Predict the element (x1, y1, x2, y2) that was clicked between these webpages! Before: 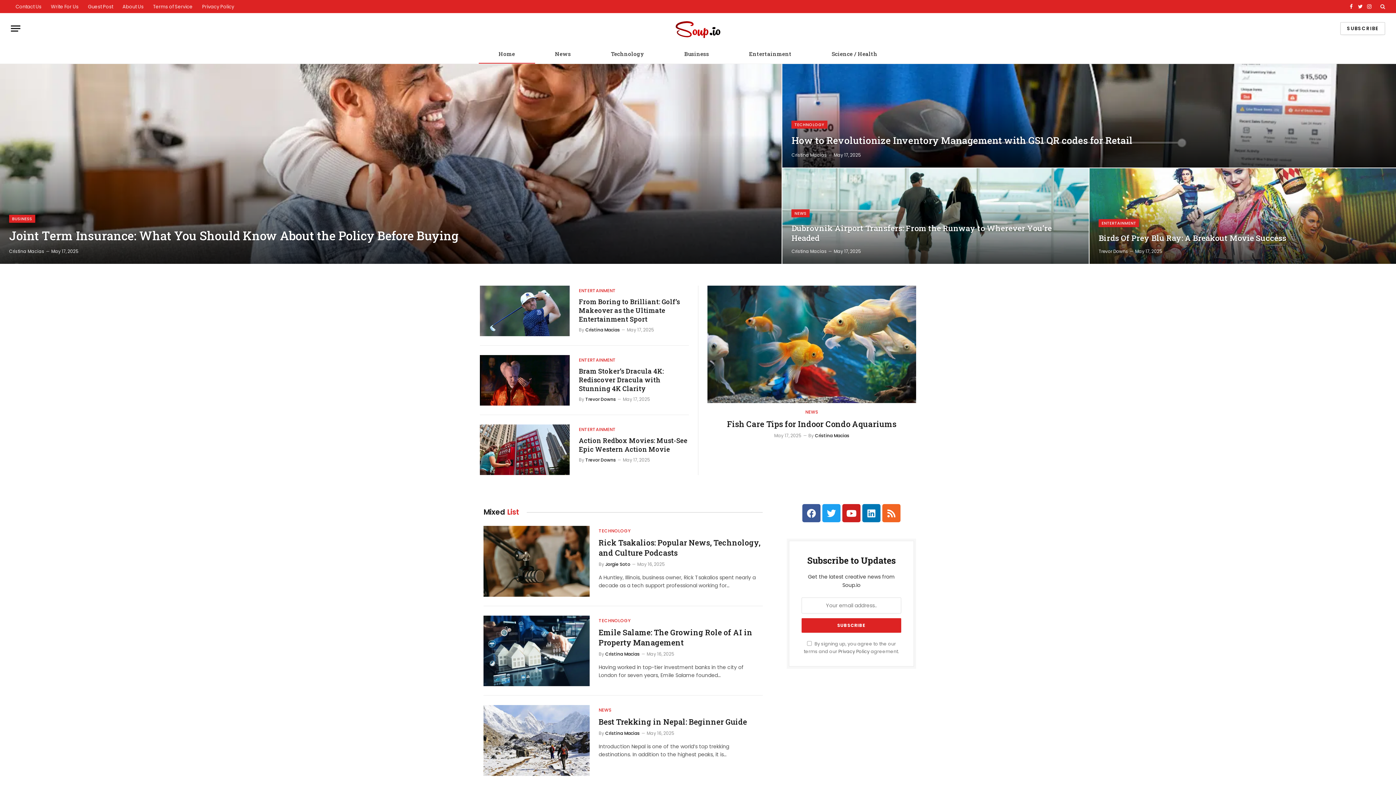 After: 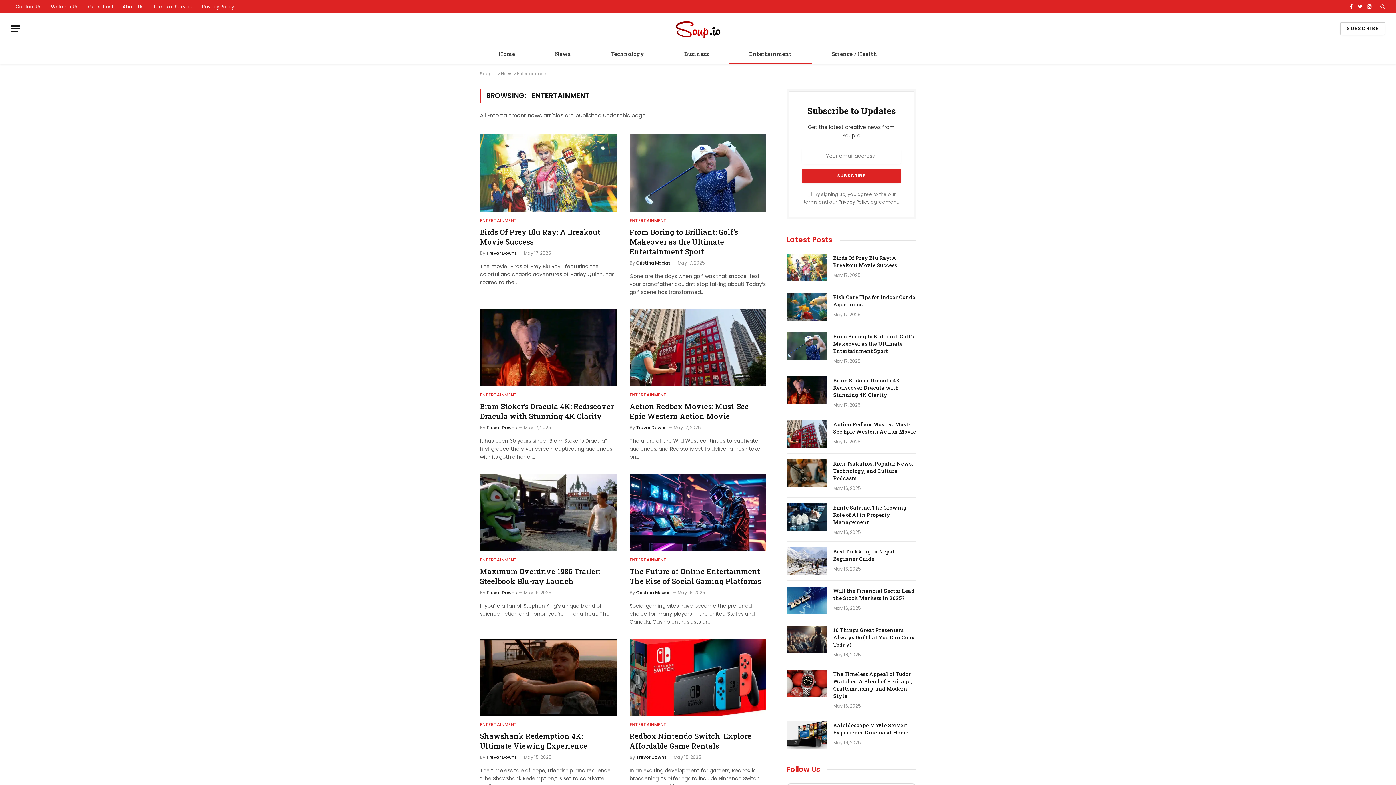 Action: label: ENTERTAINMENT bbox: (1098, 219, 1139, 227)